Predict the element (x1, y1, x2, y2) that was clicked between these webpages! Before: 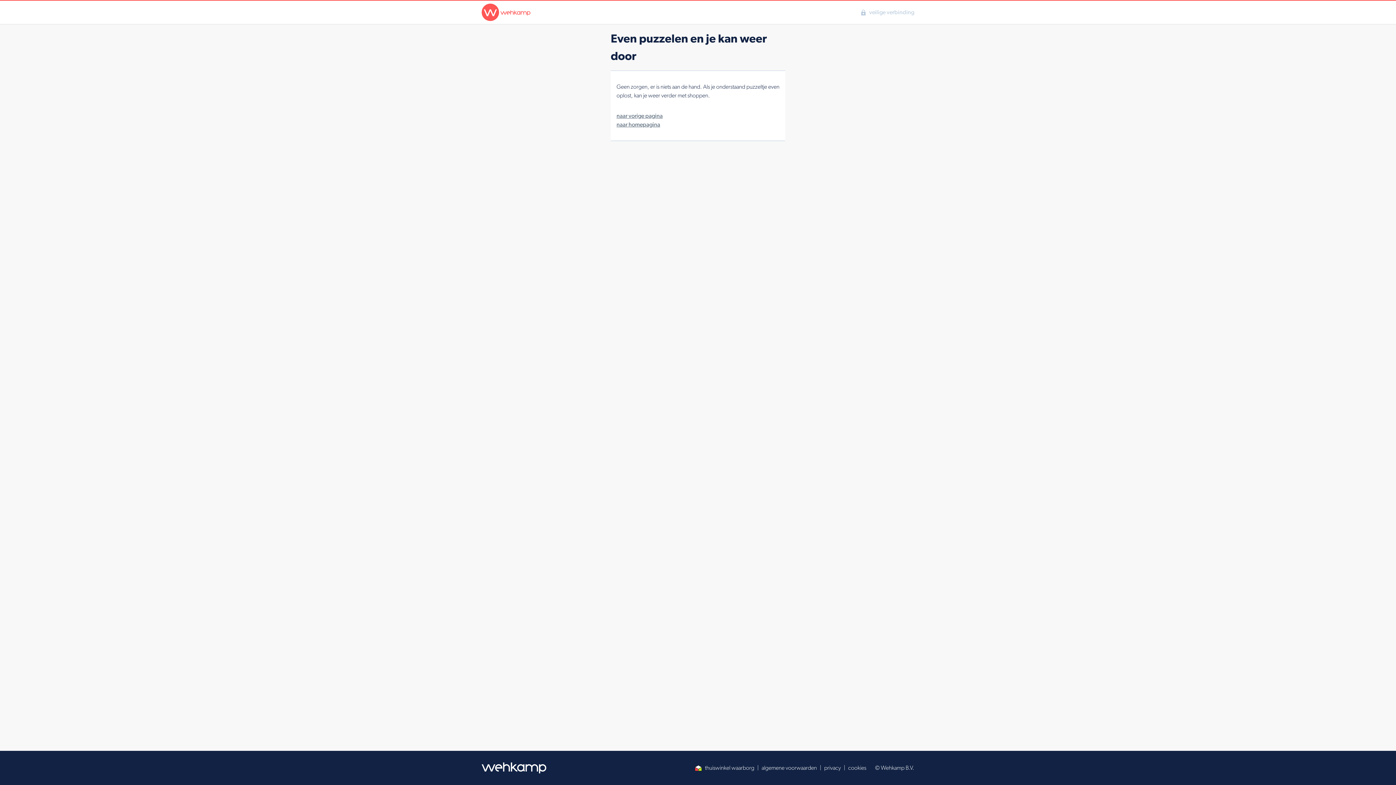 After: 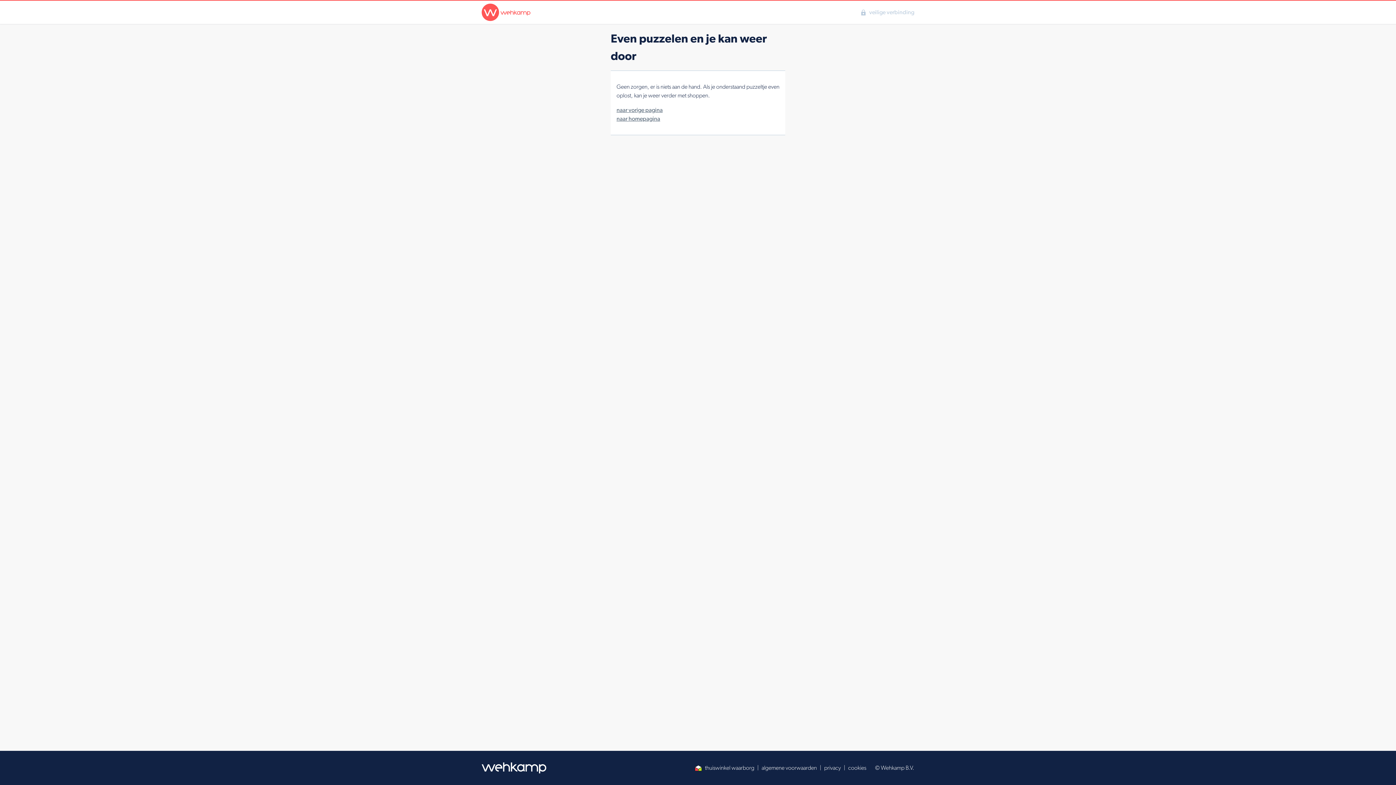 Action: label: algemene voorwaarden bbox: (761, 764, 817, 772)